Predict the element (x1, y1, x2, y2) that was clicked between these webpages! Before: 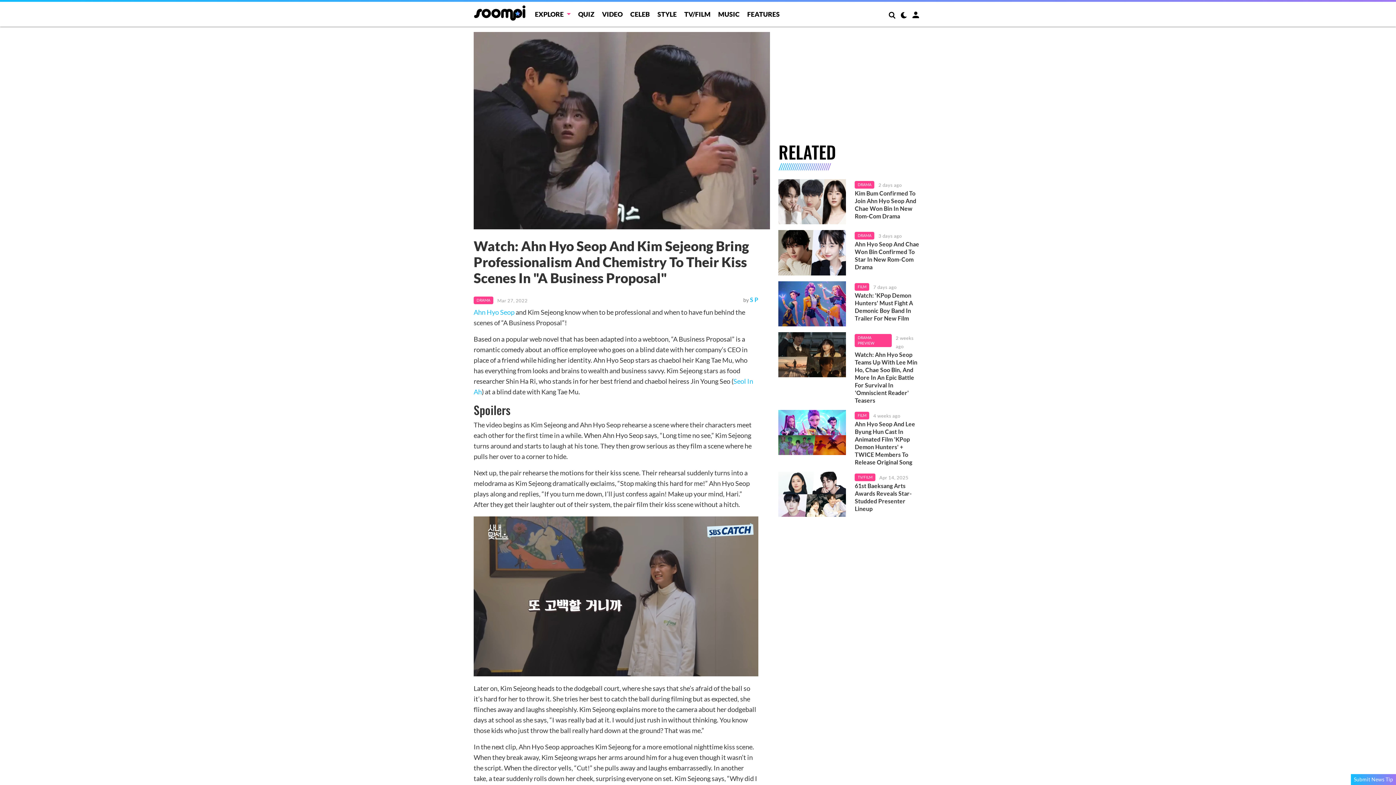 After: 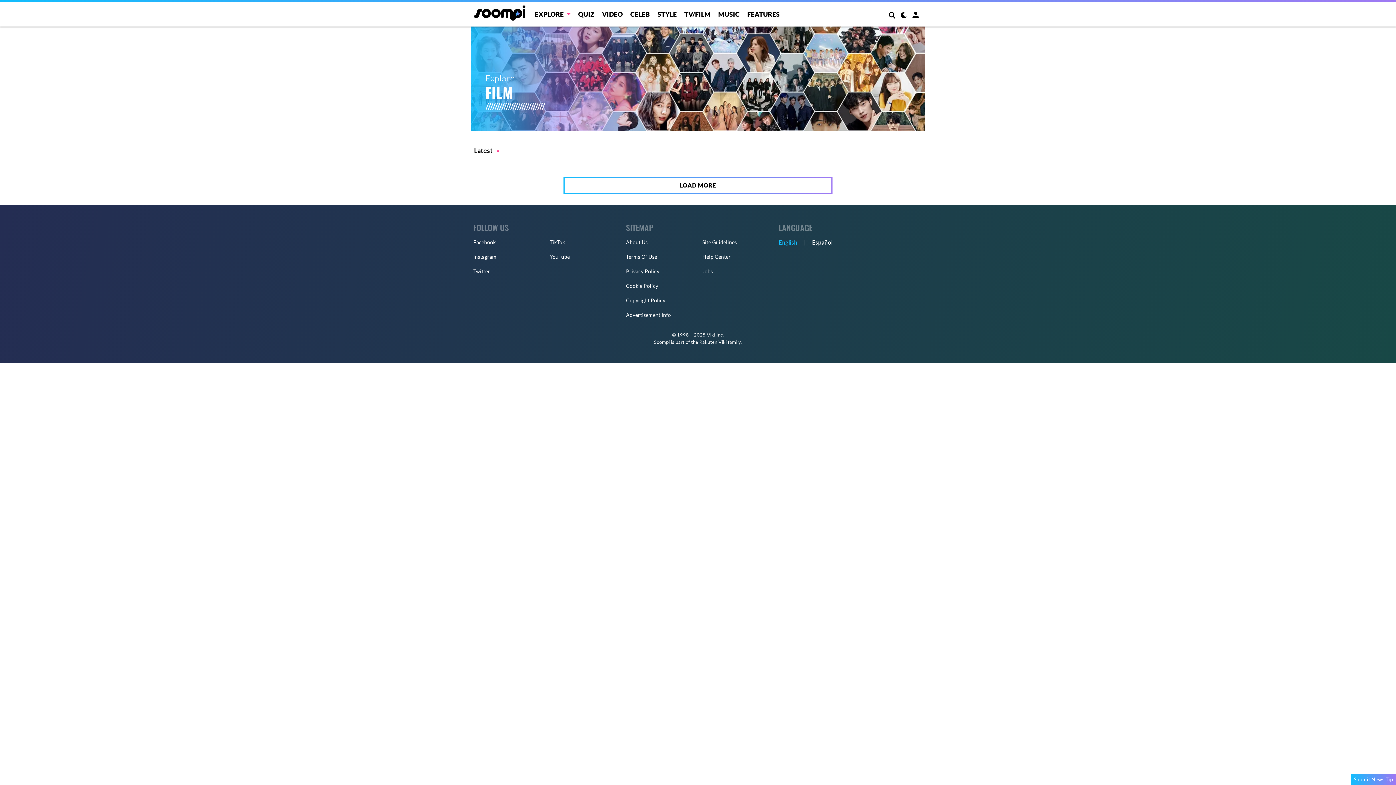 Action: label: FILM bbox: (855, 411, 869, 419)